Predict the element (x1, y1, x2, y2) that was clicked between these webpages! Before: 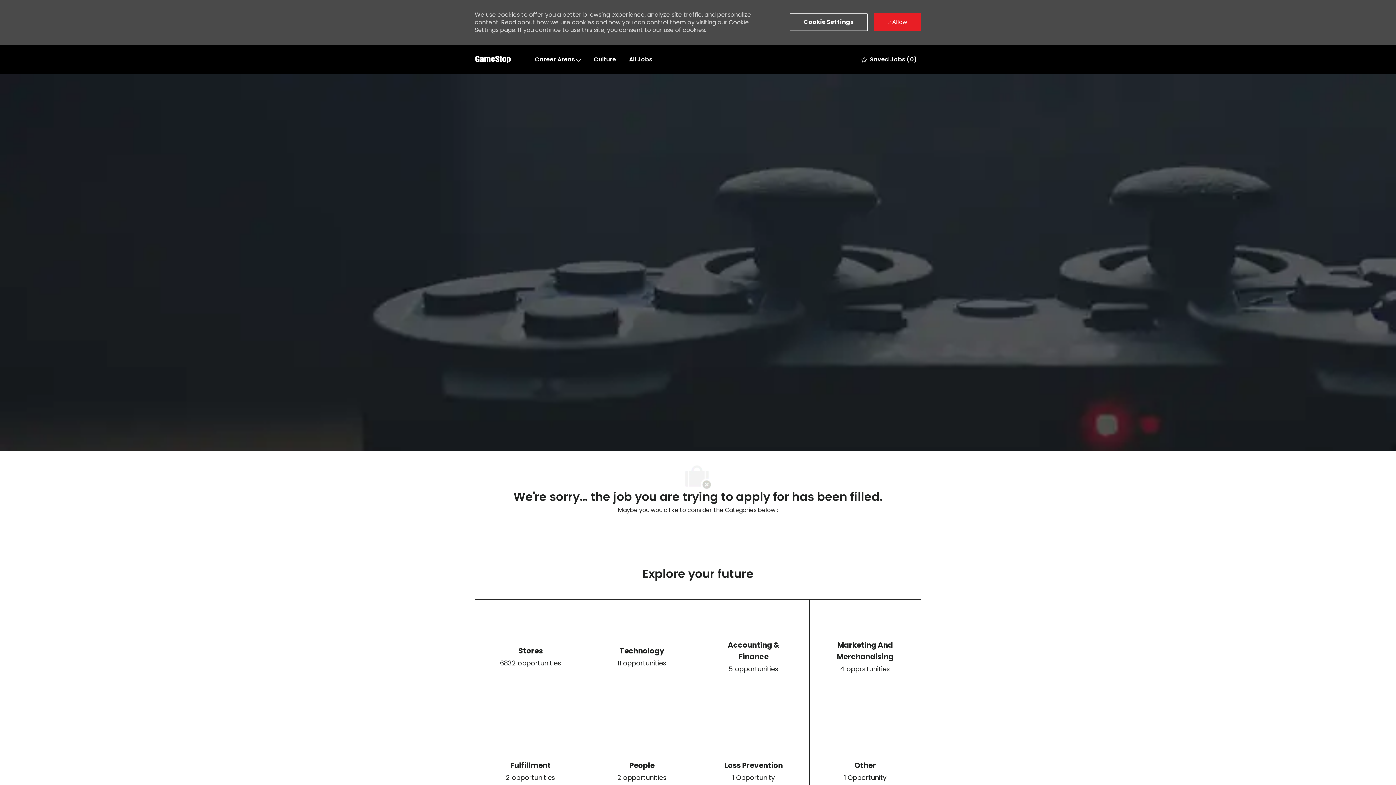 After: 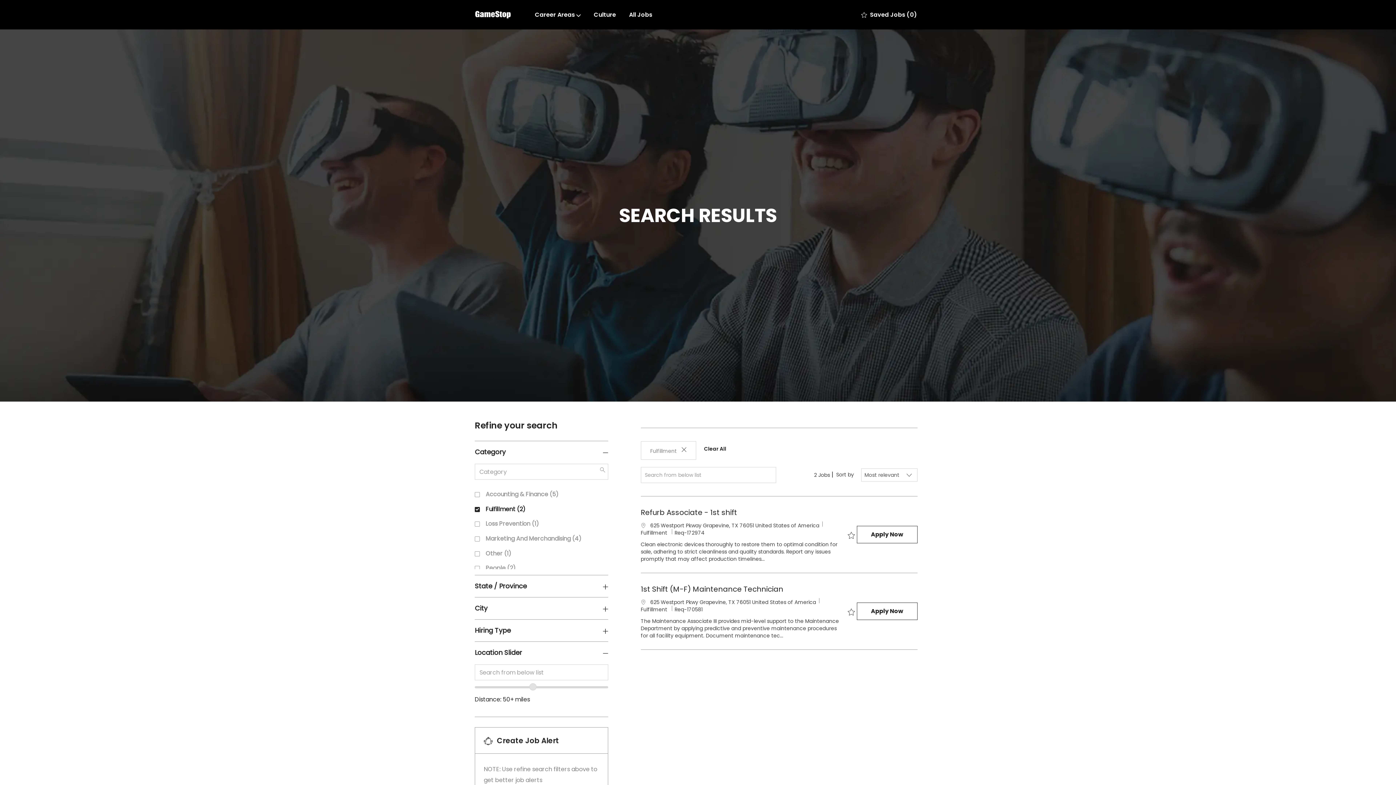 Action: bbox: (475, 714, 586, 828) label: Fulfillment

2 opportunities